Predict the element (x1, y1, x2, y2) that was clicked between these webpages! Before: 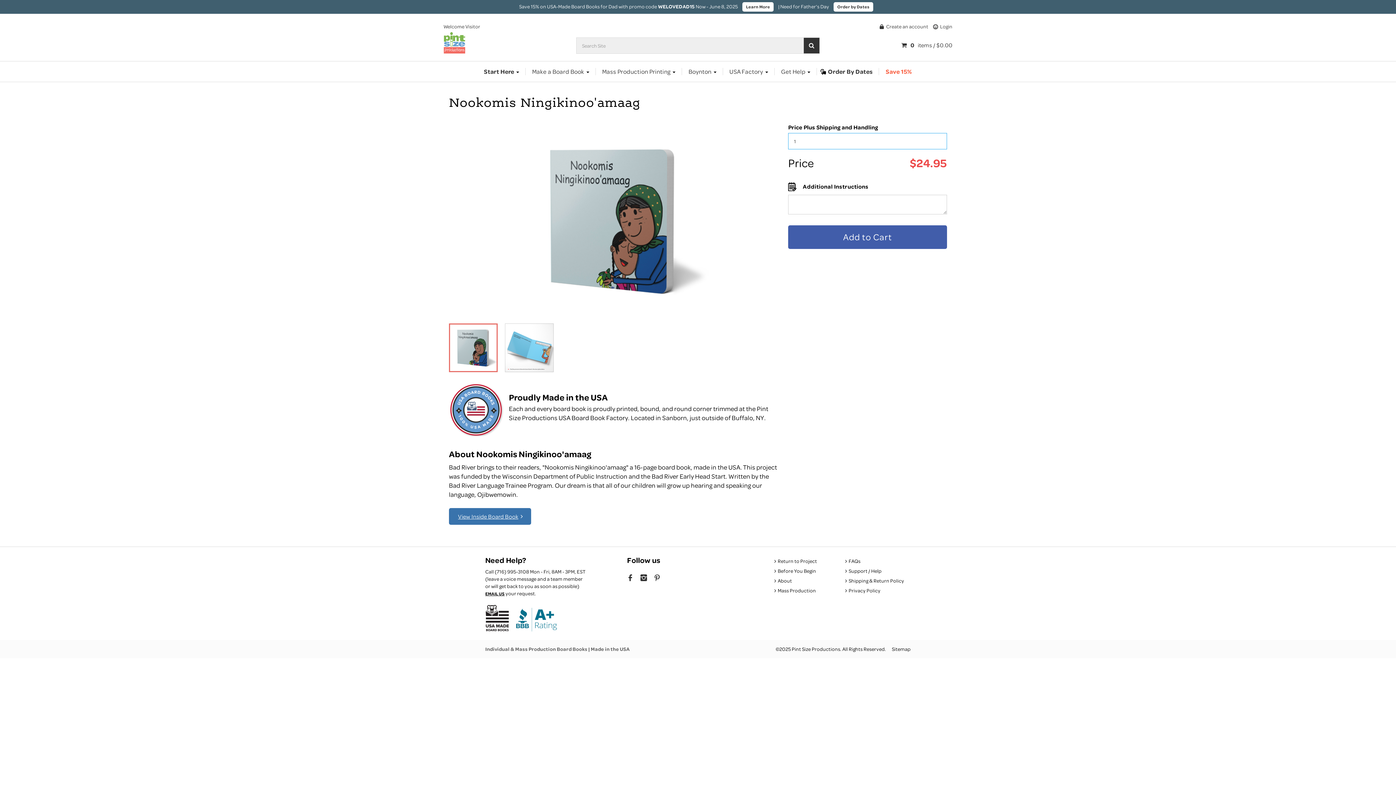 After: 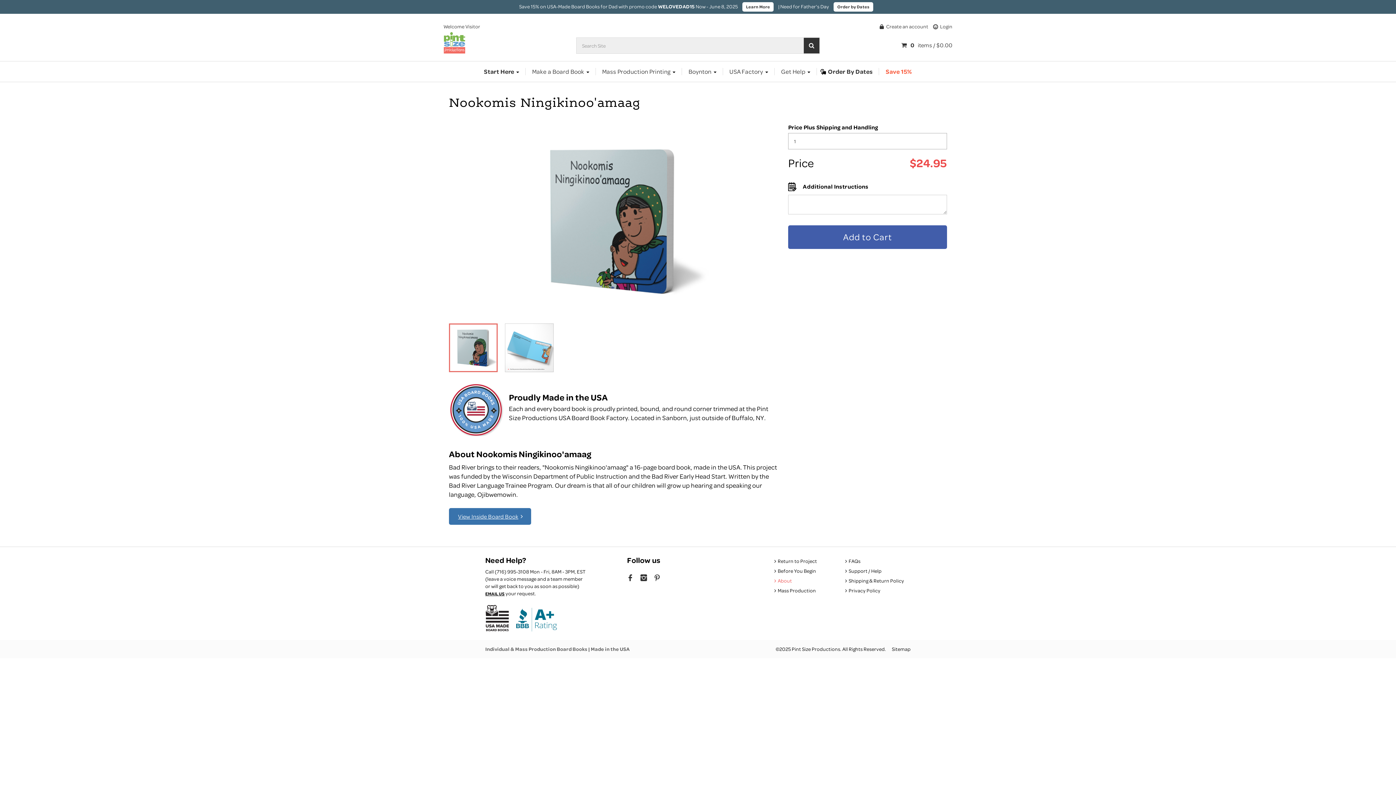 Action: bbox: (774, 577, 792, 584) label: About